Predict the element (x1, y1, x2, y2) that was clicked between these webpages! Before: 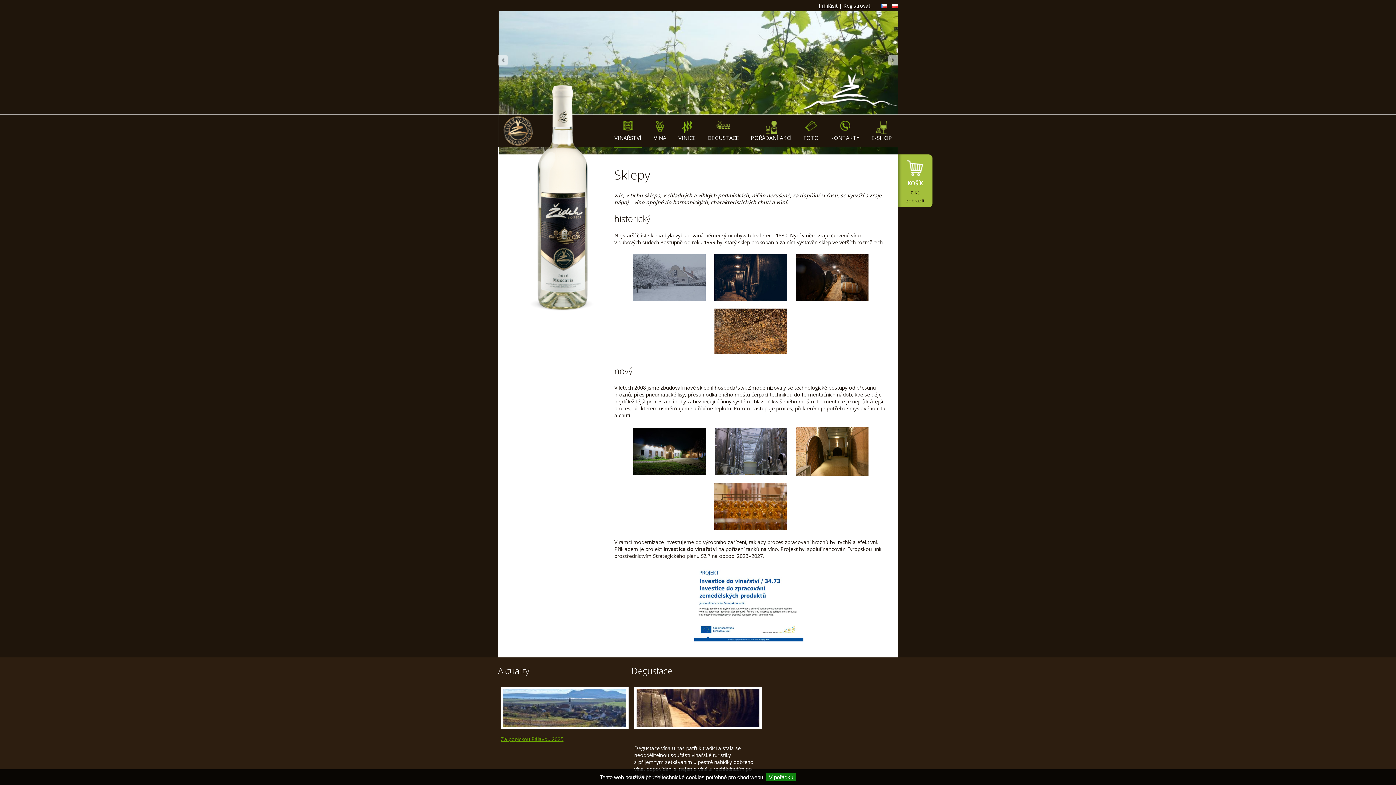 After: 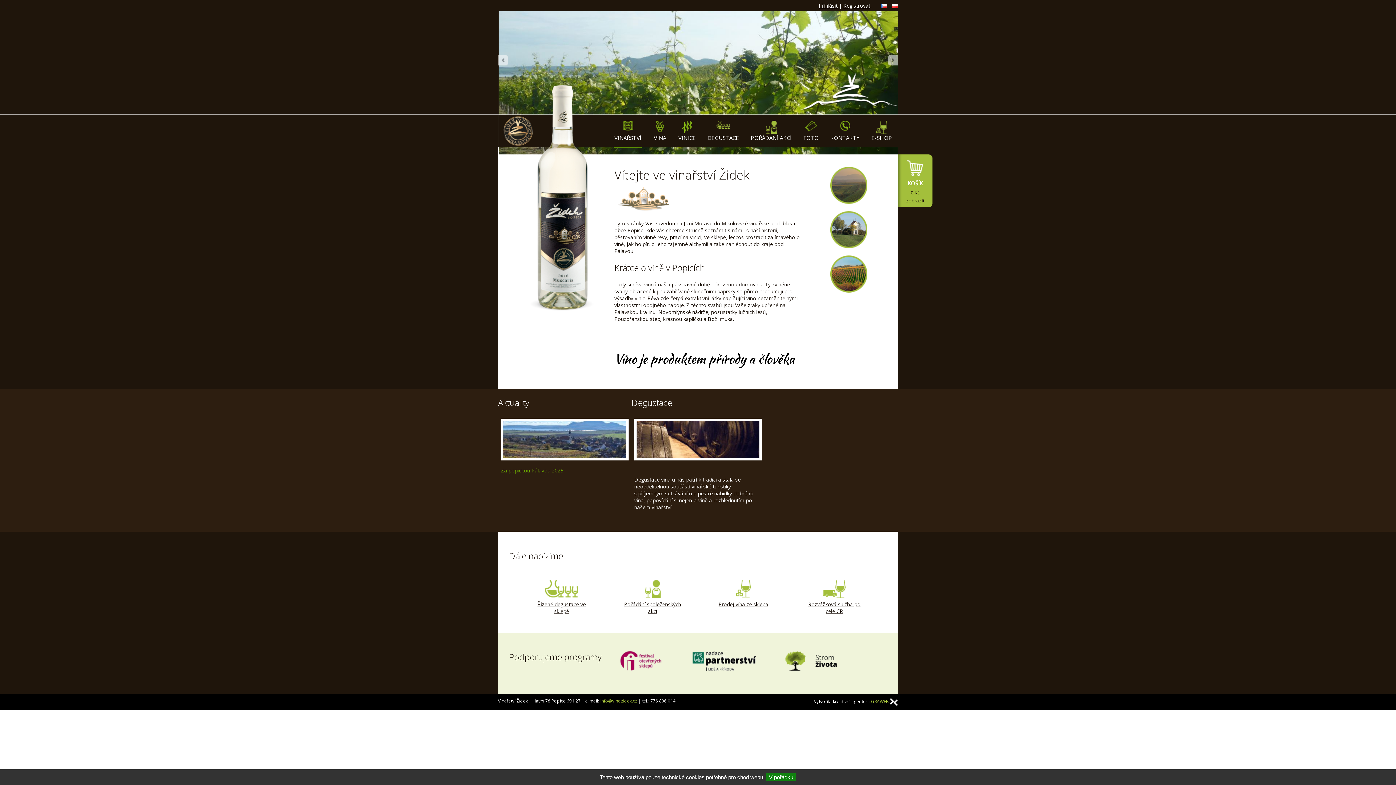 Action: bbox: (800, 87, 898, 94)